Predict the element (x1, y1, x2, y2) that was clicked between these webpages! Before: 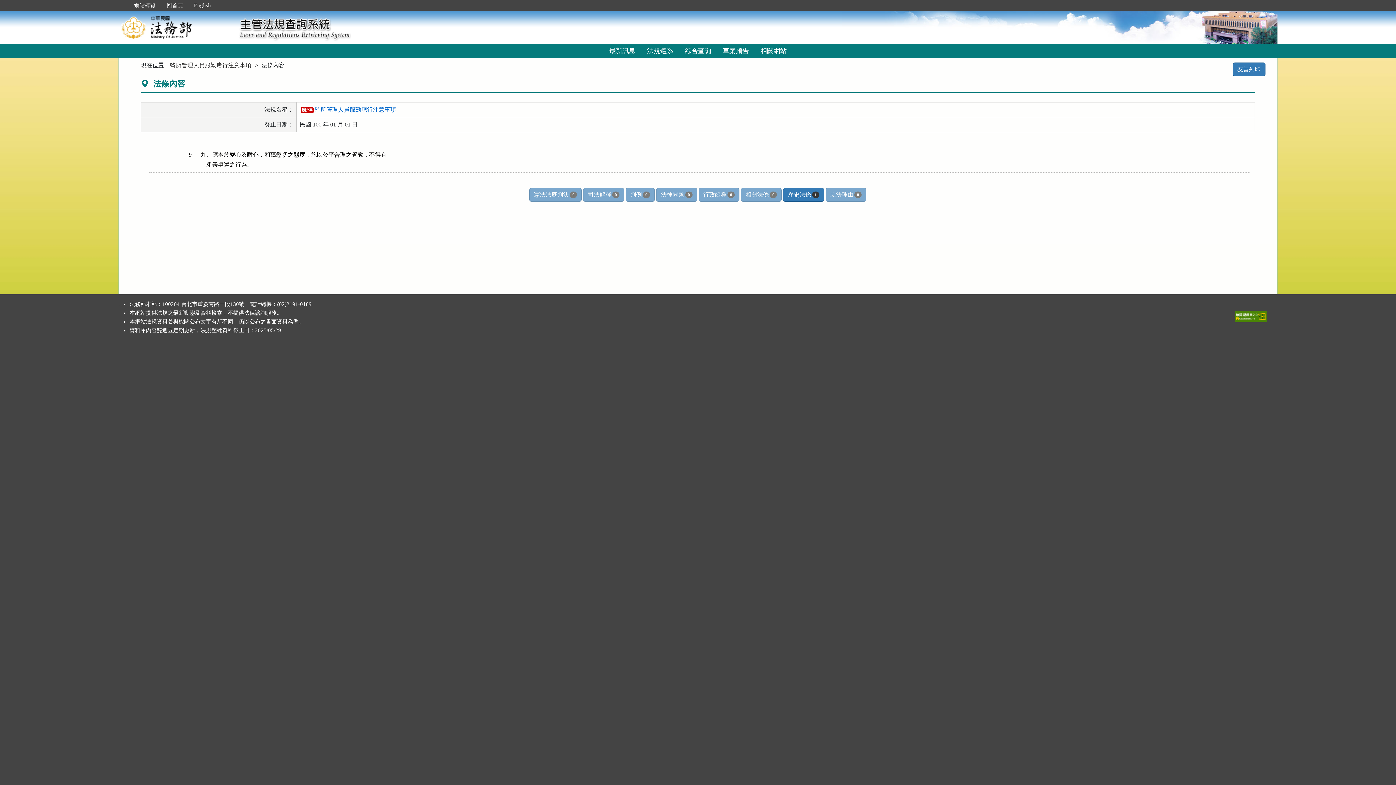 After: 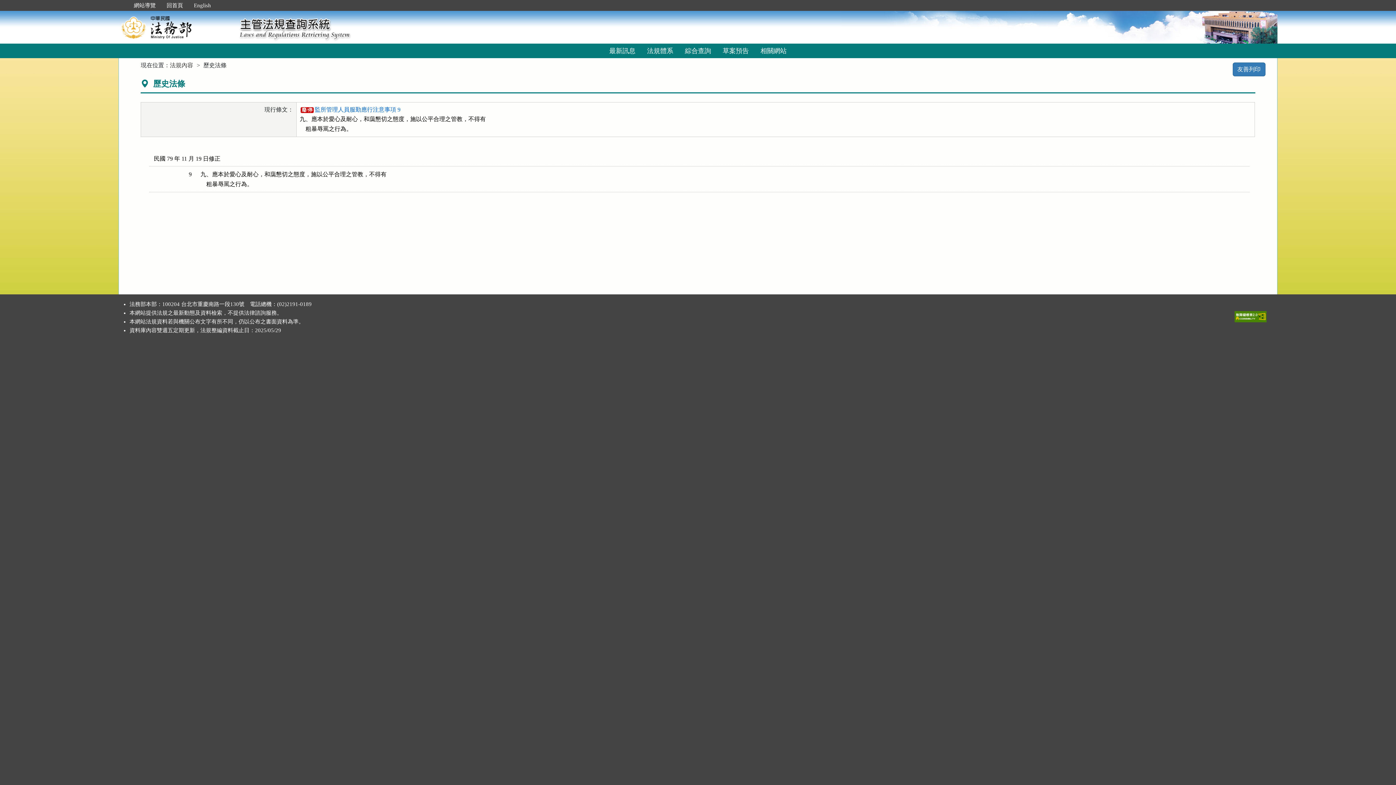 Action: bbox: (783, 188, 824, 201) label: 歷史法條1